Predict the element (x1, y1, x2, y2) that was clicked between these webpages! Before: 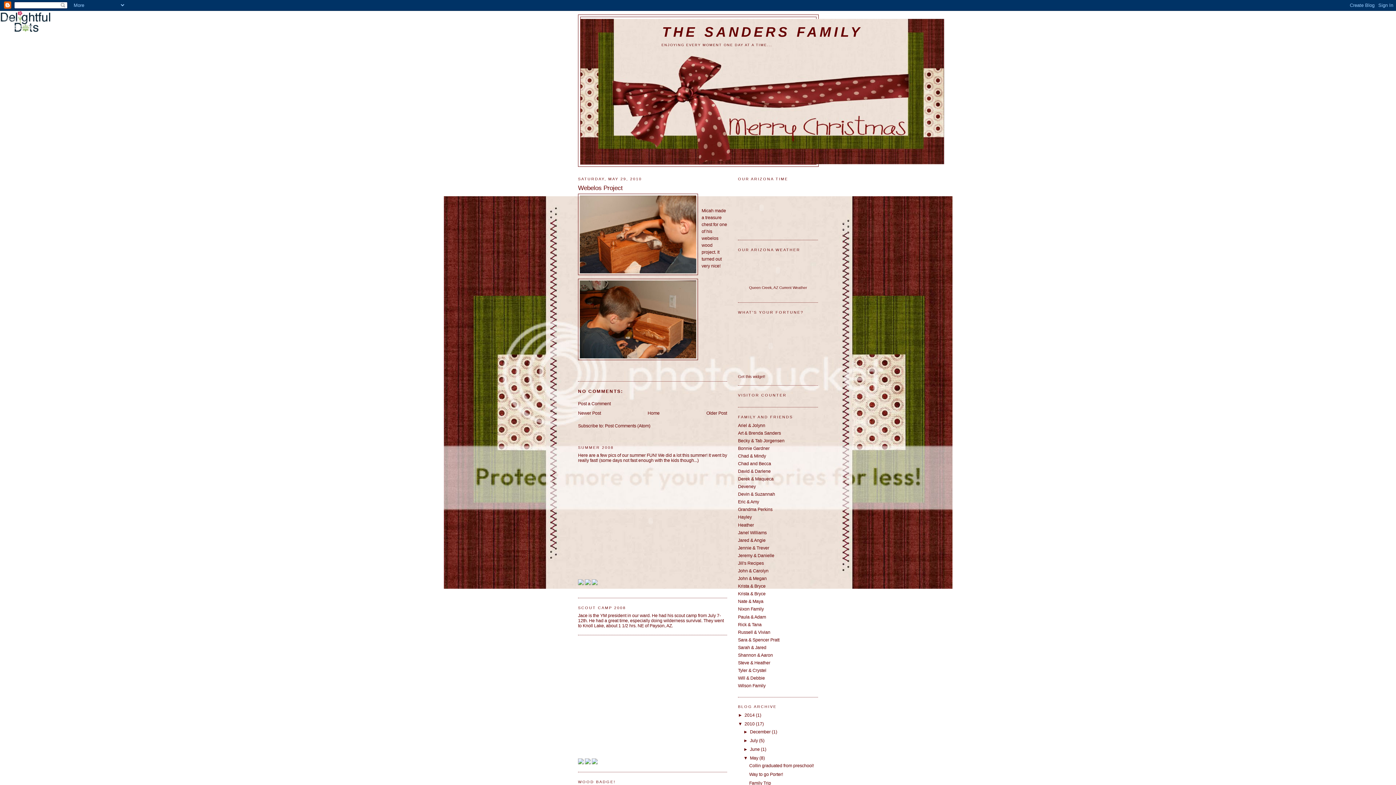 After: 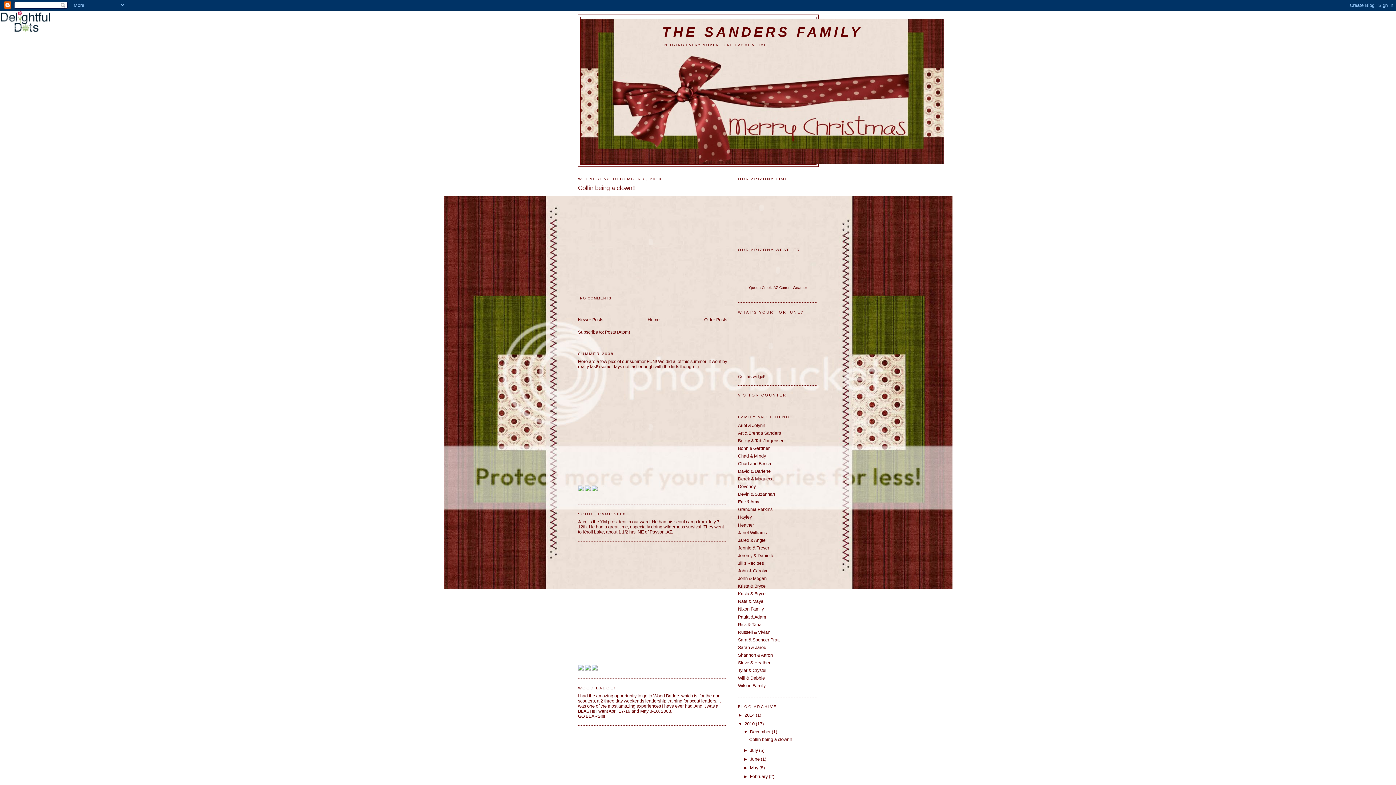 Action: label: December  bbox: (750, 729, 771, 734)